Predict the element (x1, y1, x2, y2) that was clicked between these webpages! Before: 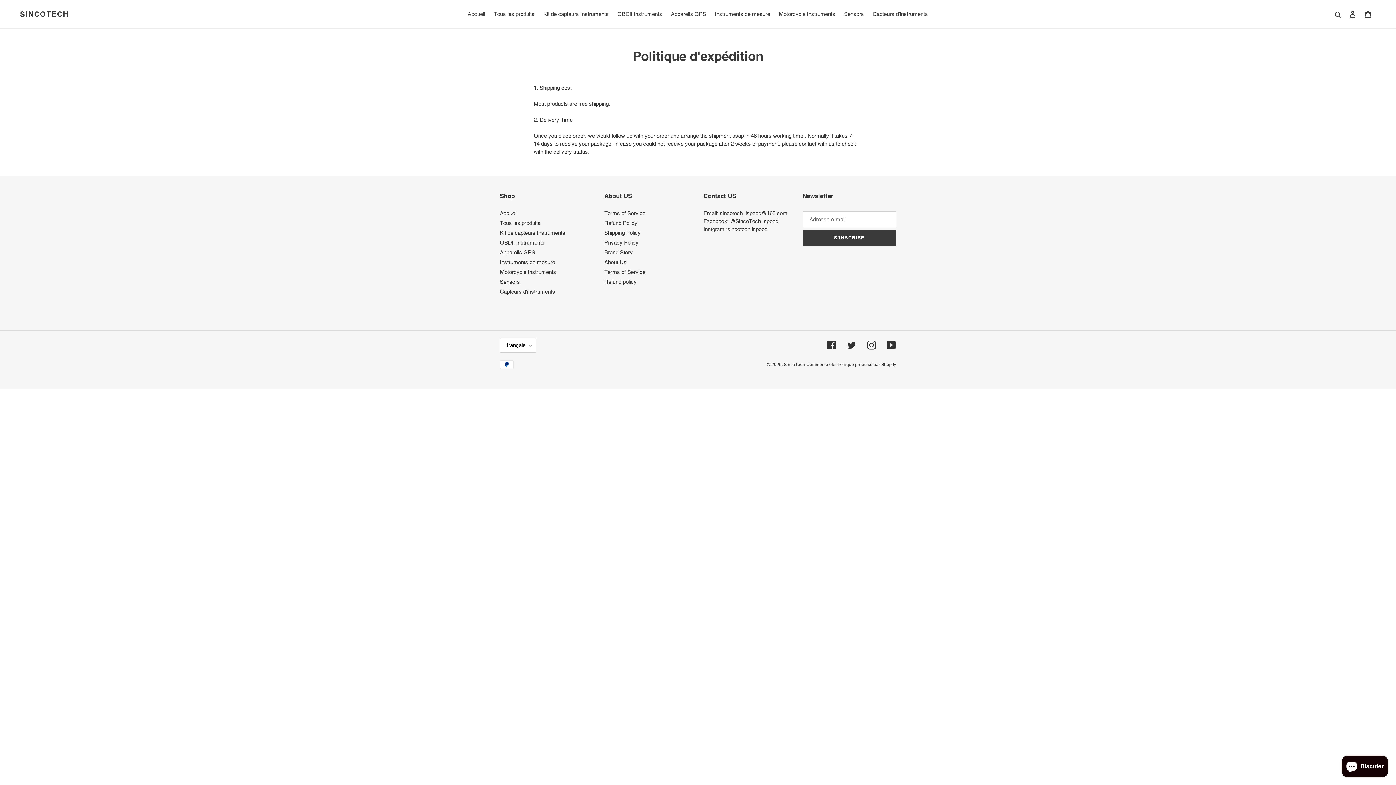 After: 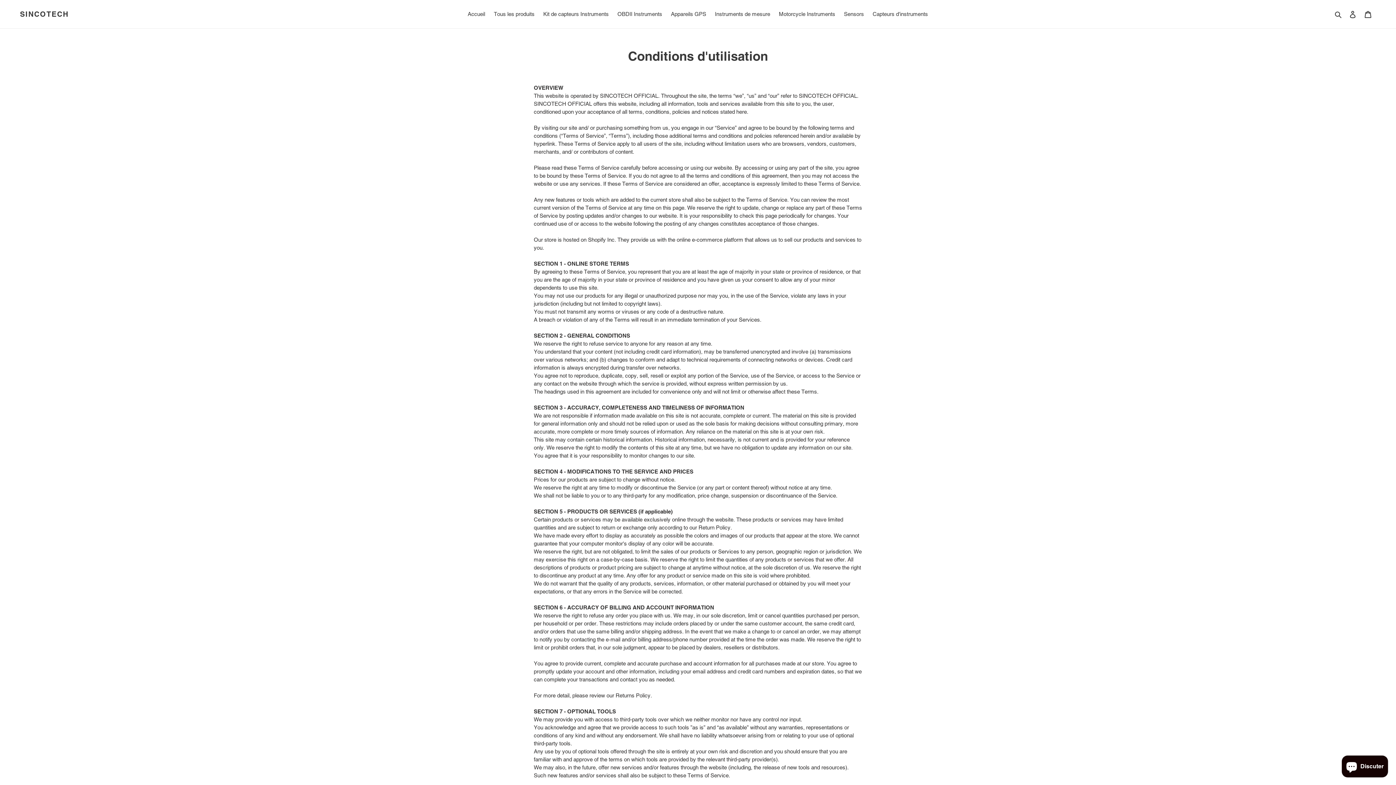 Action: label: Terms of Service bbox: (604, 210, 645, 216)